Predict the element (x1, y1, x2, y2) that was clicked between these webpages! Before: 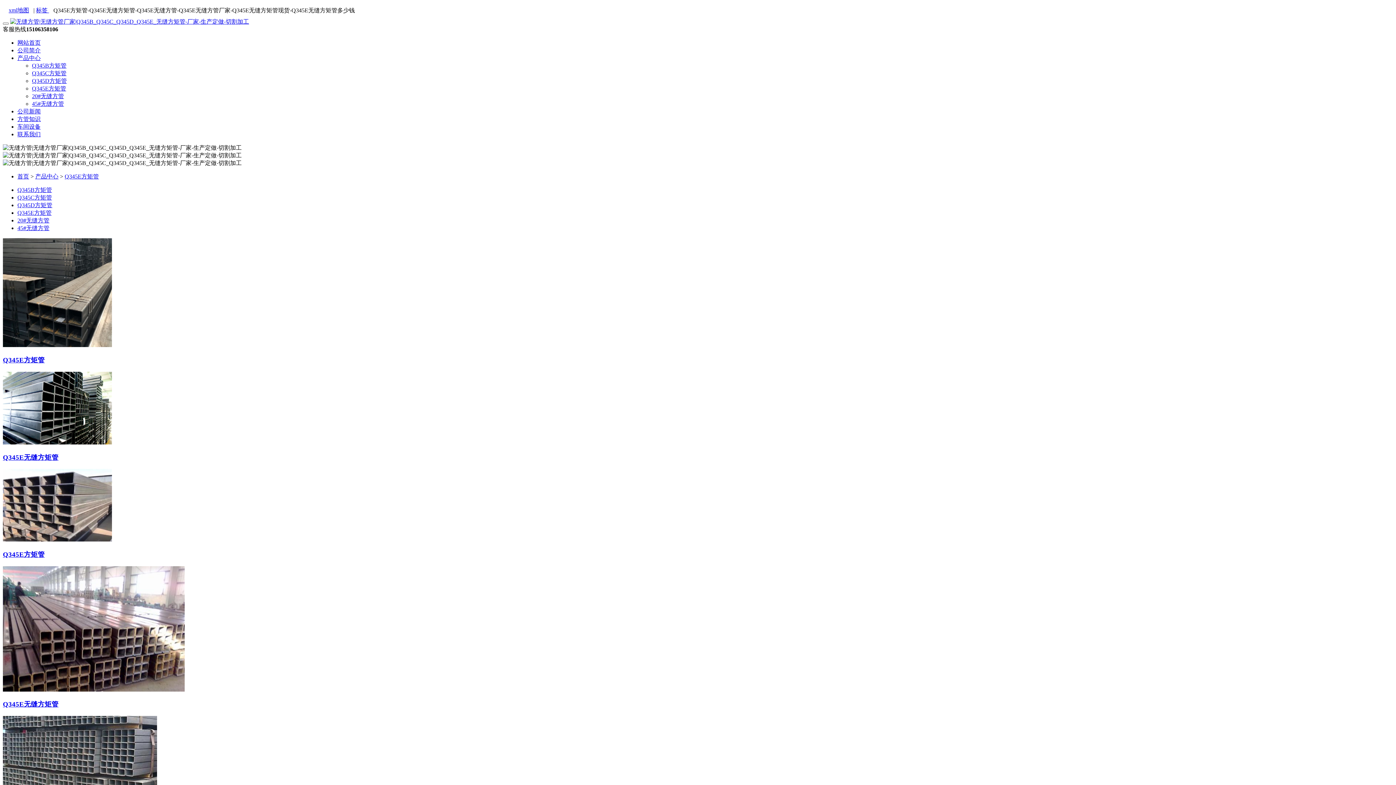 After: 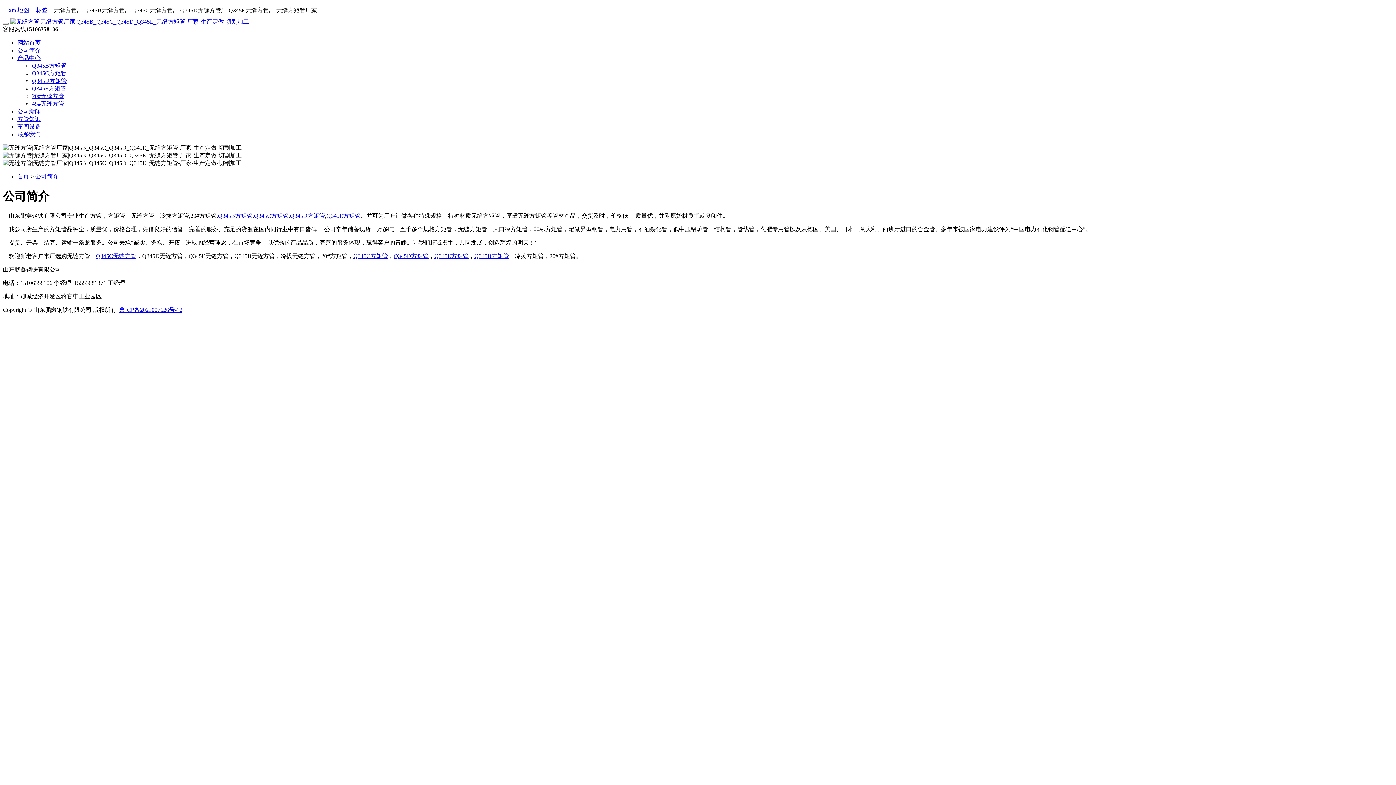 Action: bbox: (17, 47, 40, 53) label: 公司简介